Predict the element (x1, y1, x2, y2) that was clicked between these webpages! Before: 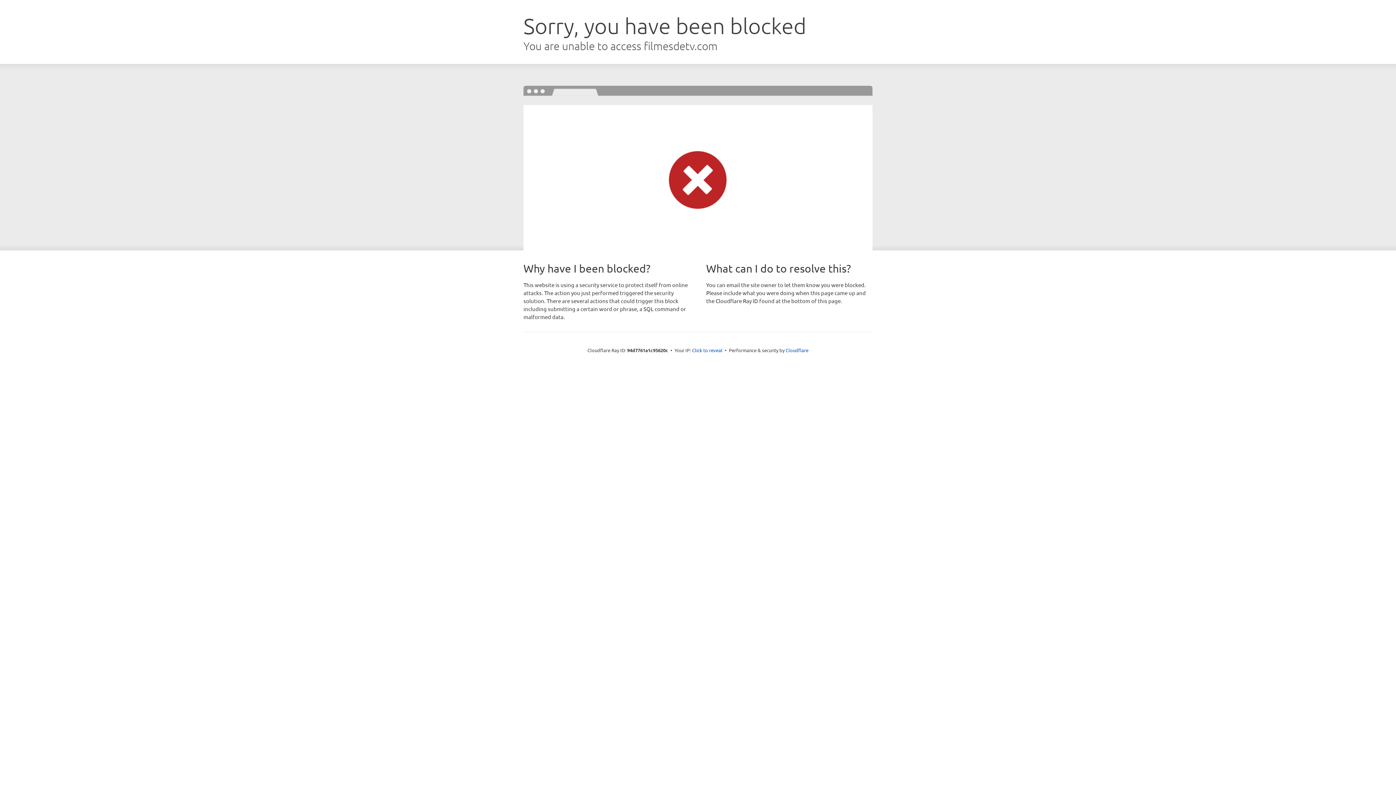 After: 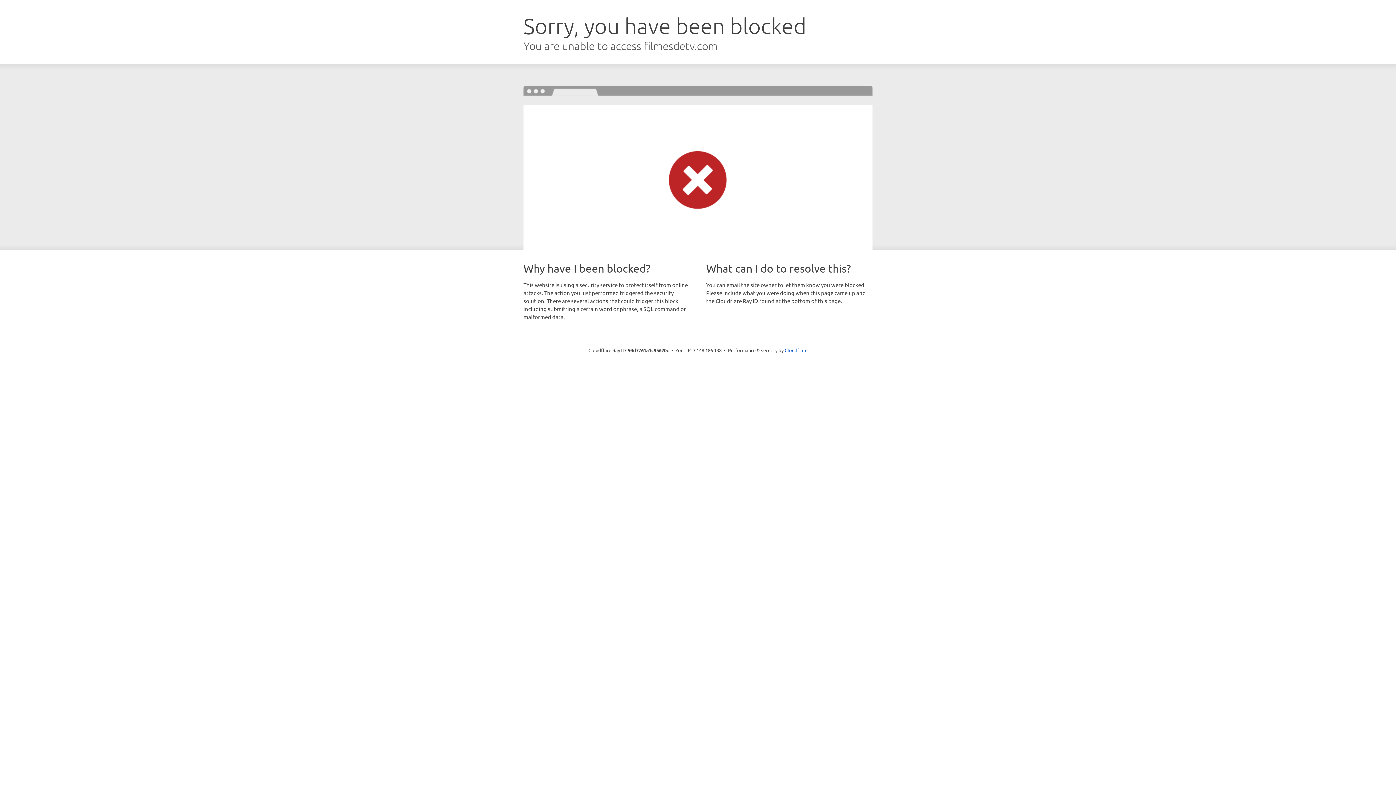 Action: bbox: (692, 346, 722, 353) label: Click to reveal